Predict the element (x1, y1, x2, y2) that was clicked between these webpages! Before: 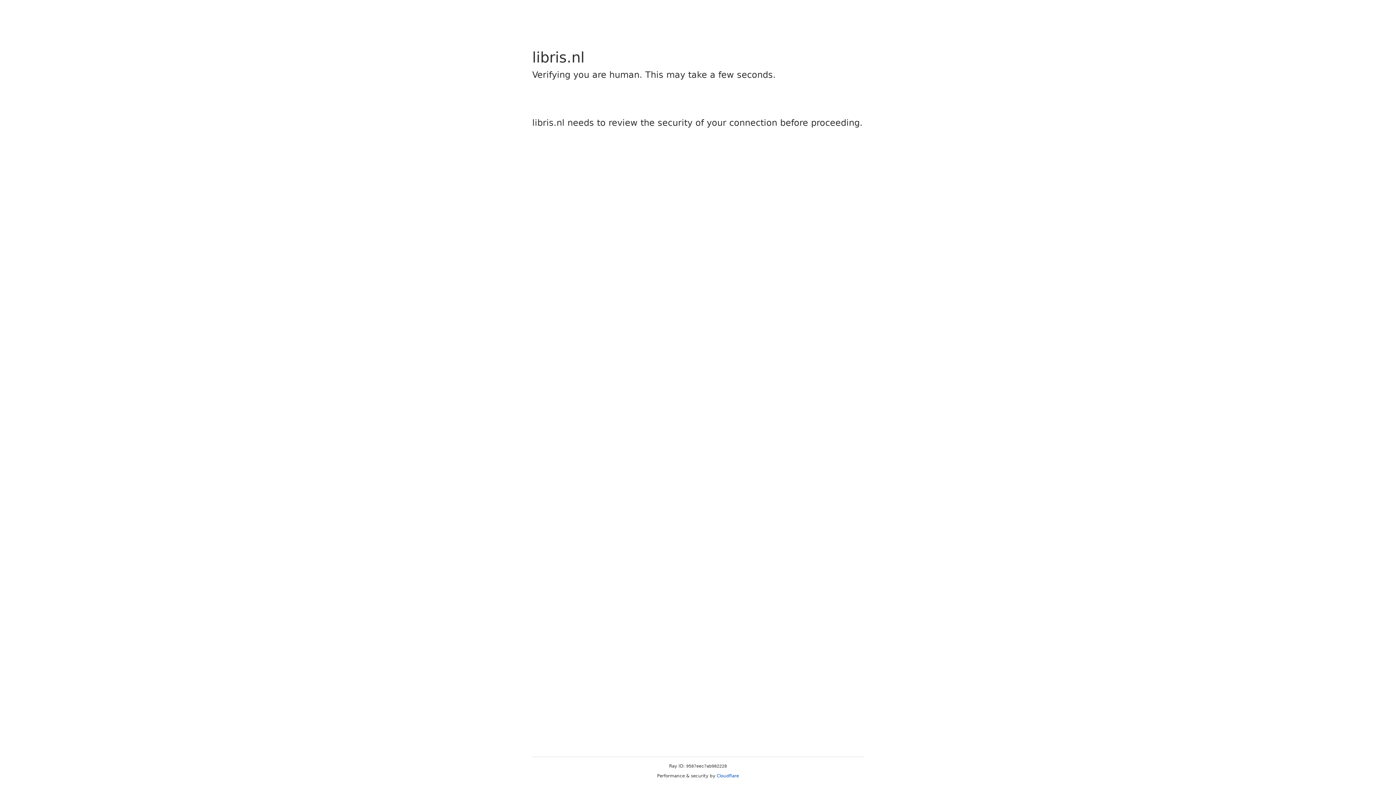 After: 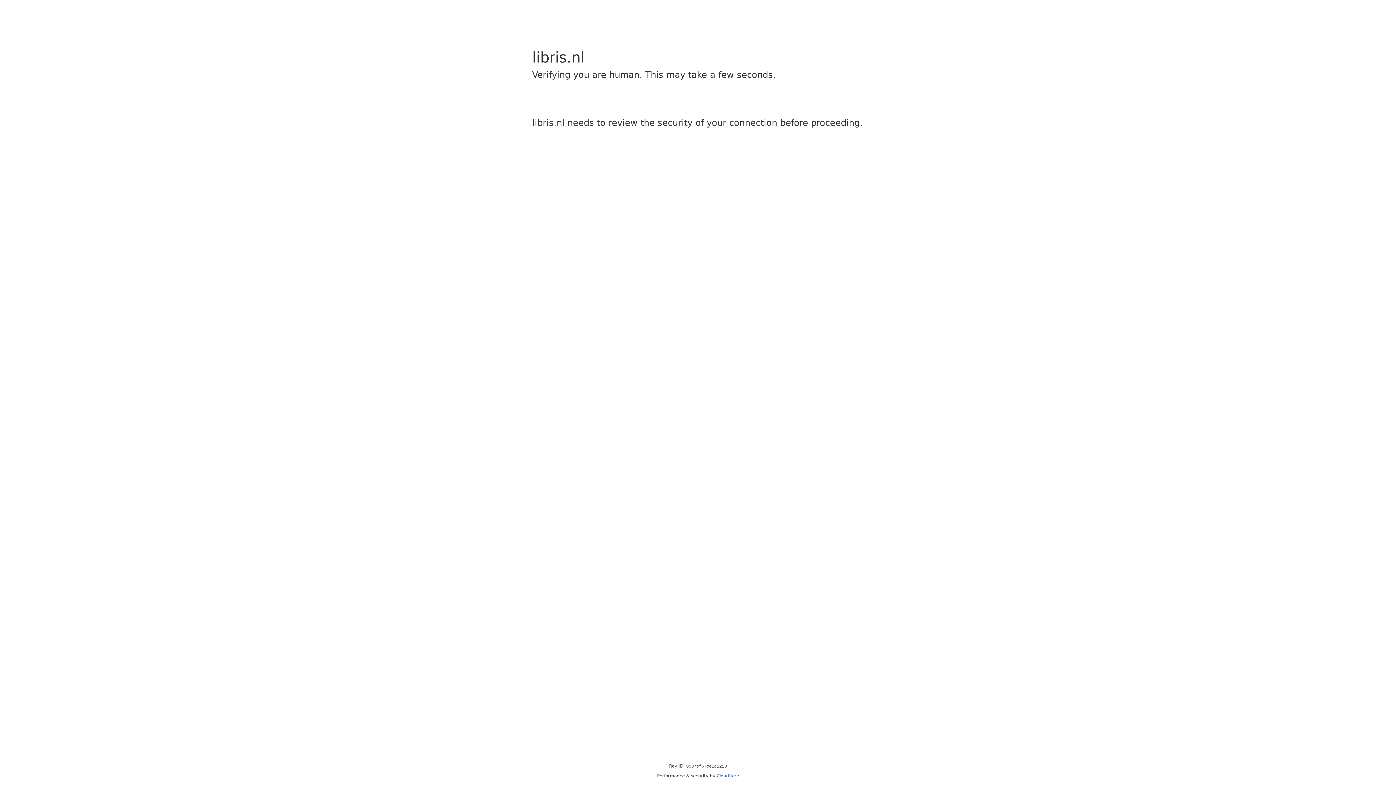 Action: bbox: (716, 773, 739, 778) label: Cloudflare